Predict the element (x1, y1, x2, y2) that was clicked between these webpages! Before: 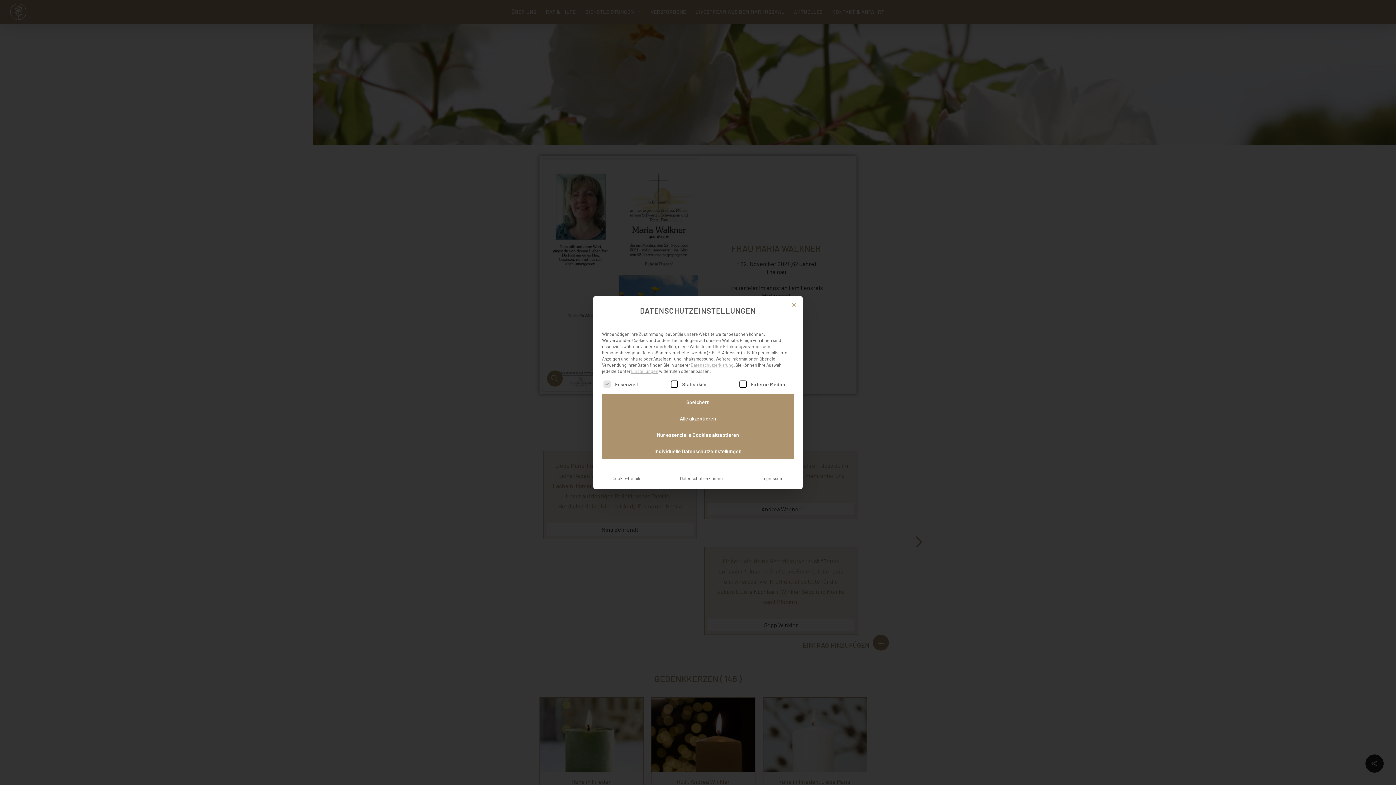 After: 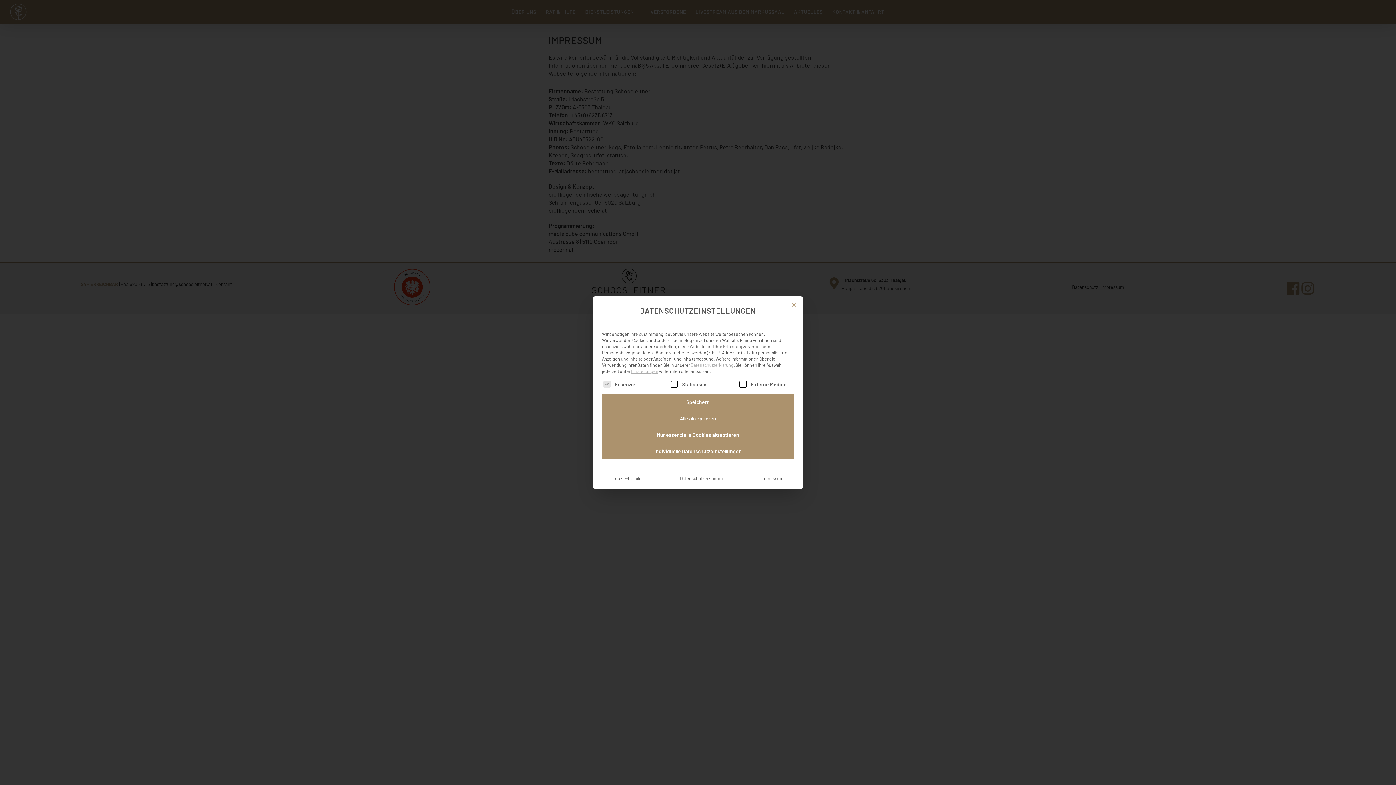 Action: label: Impressum bbox: (755, 472, 789, 484)